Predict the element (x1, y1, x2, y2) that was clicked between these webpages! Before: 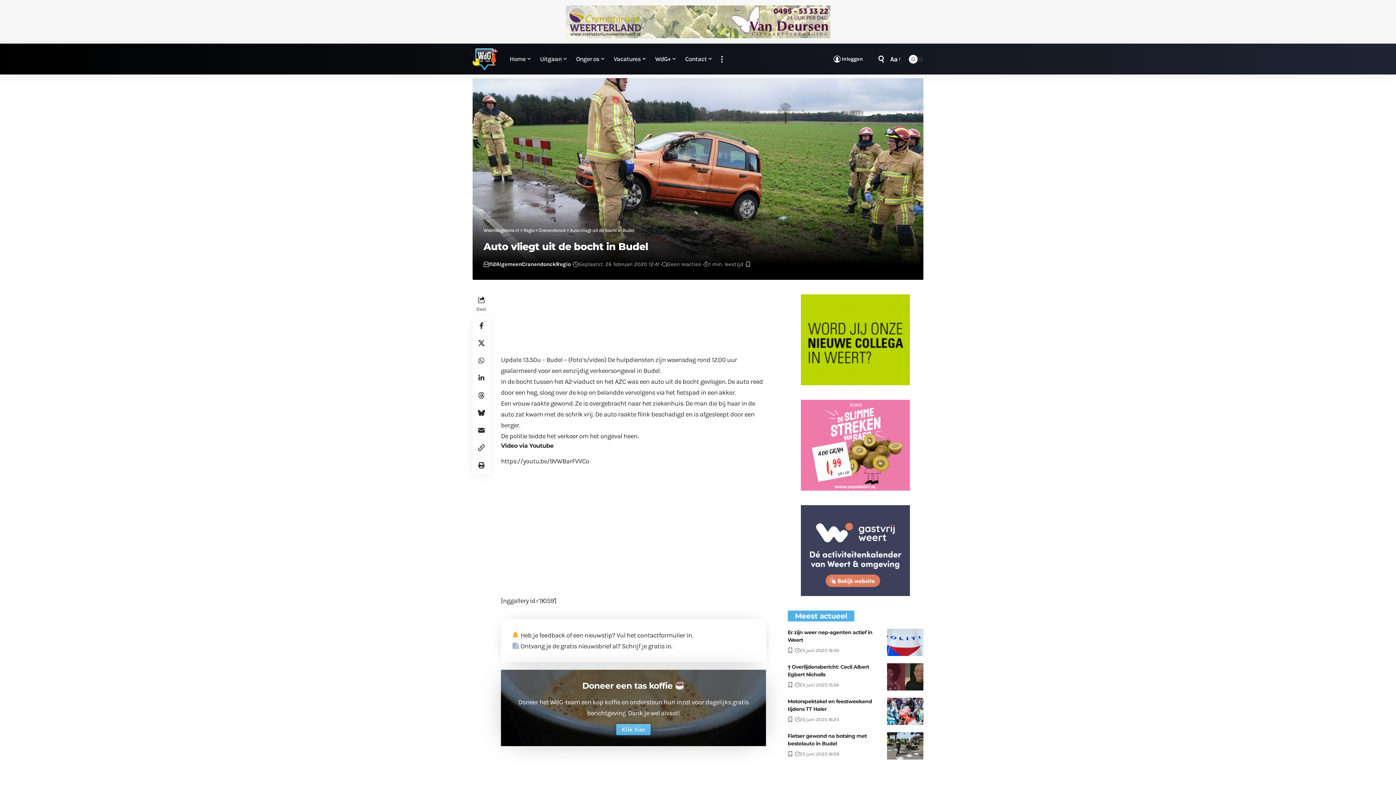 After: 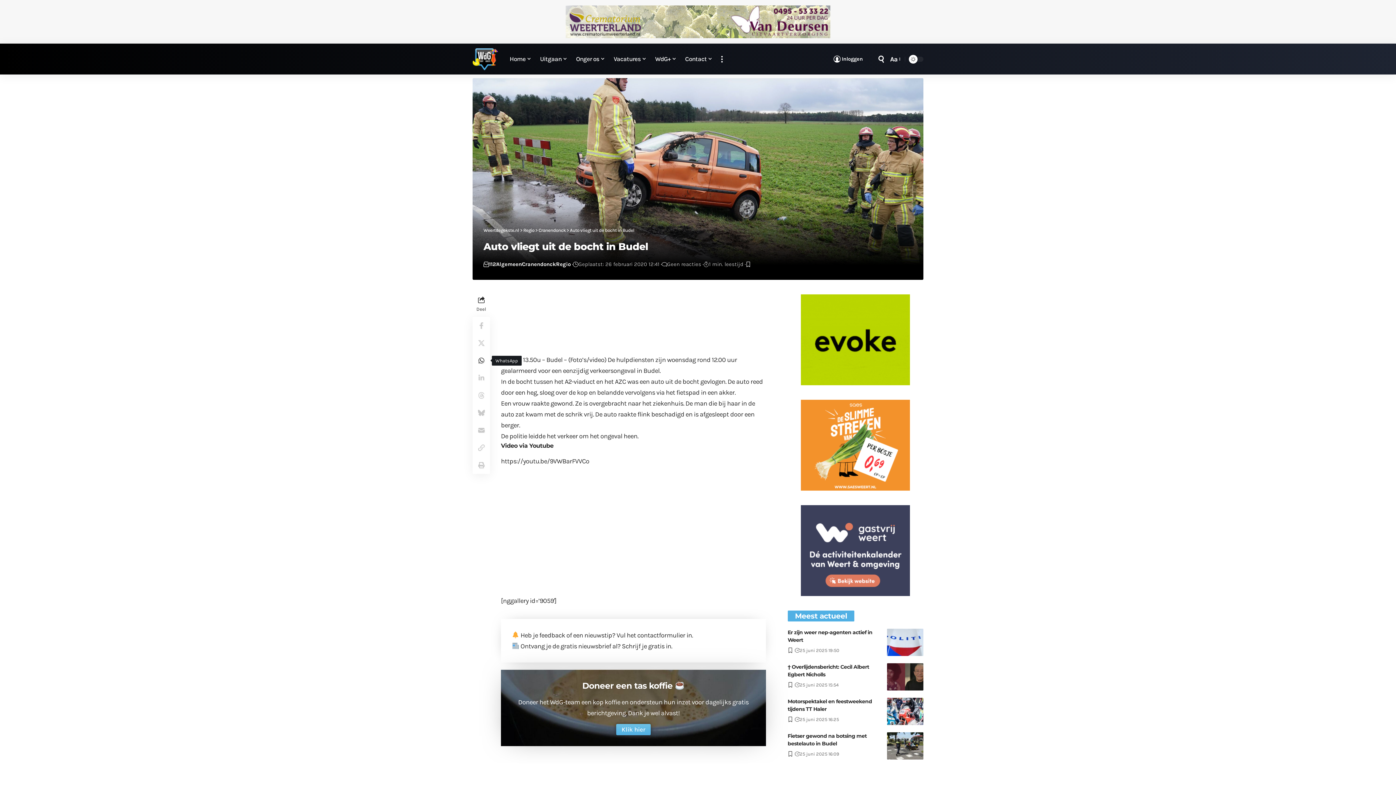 Action: label: Share on Whatsapp bbox: (472, 352, 490, 369)